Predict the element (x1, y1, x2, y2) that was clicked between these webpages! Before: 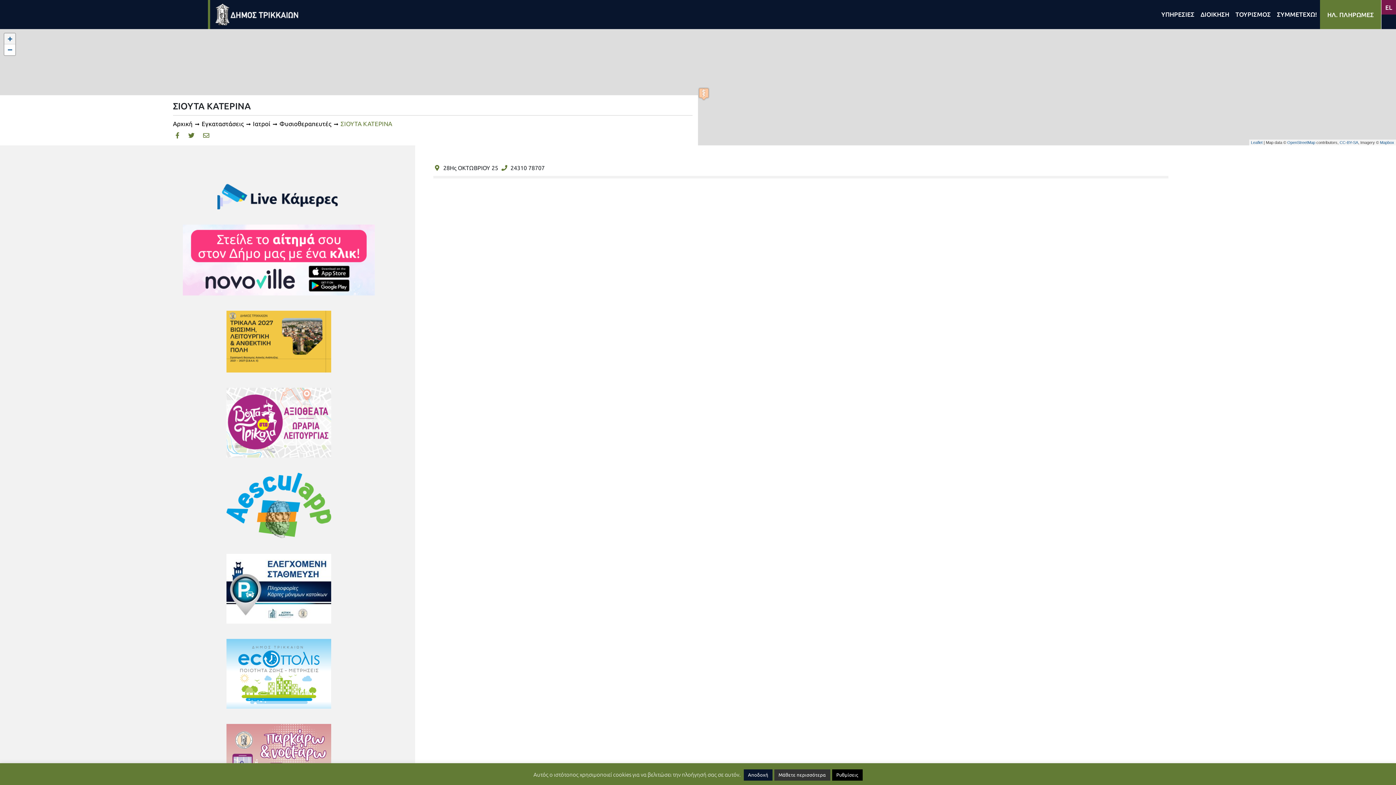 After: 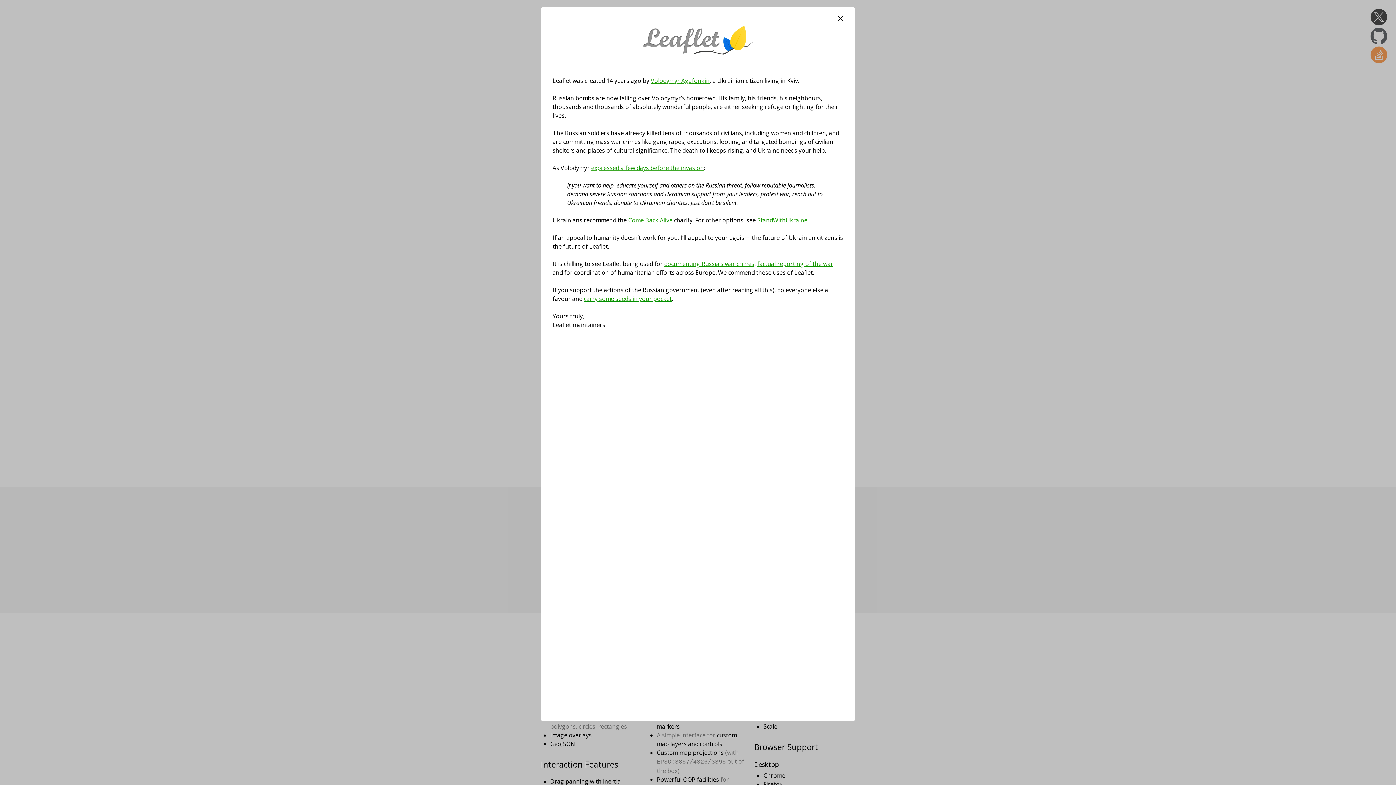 Action: bbox: (1251, 140, 1262, 144) label: Leaflet